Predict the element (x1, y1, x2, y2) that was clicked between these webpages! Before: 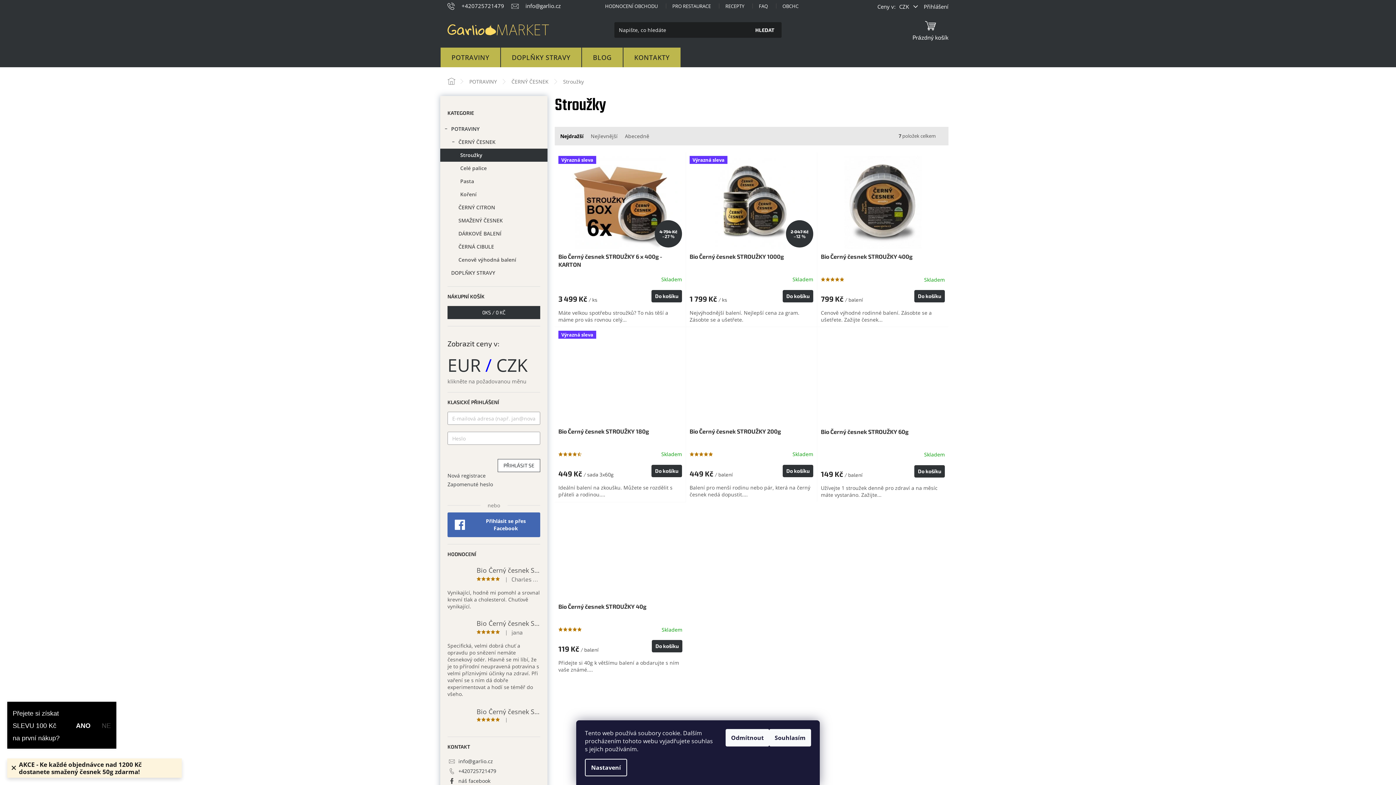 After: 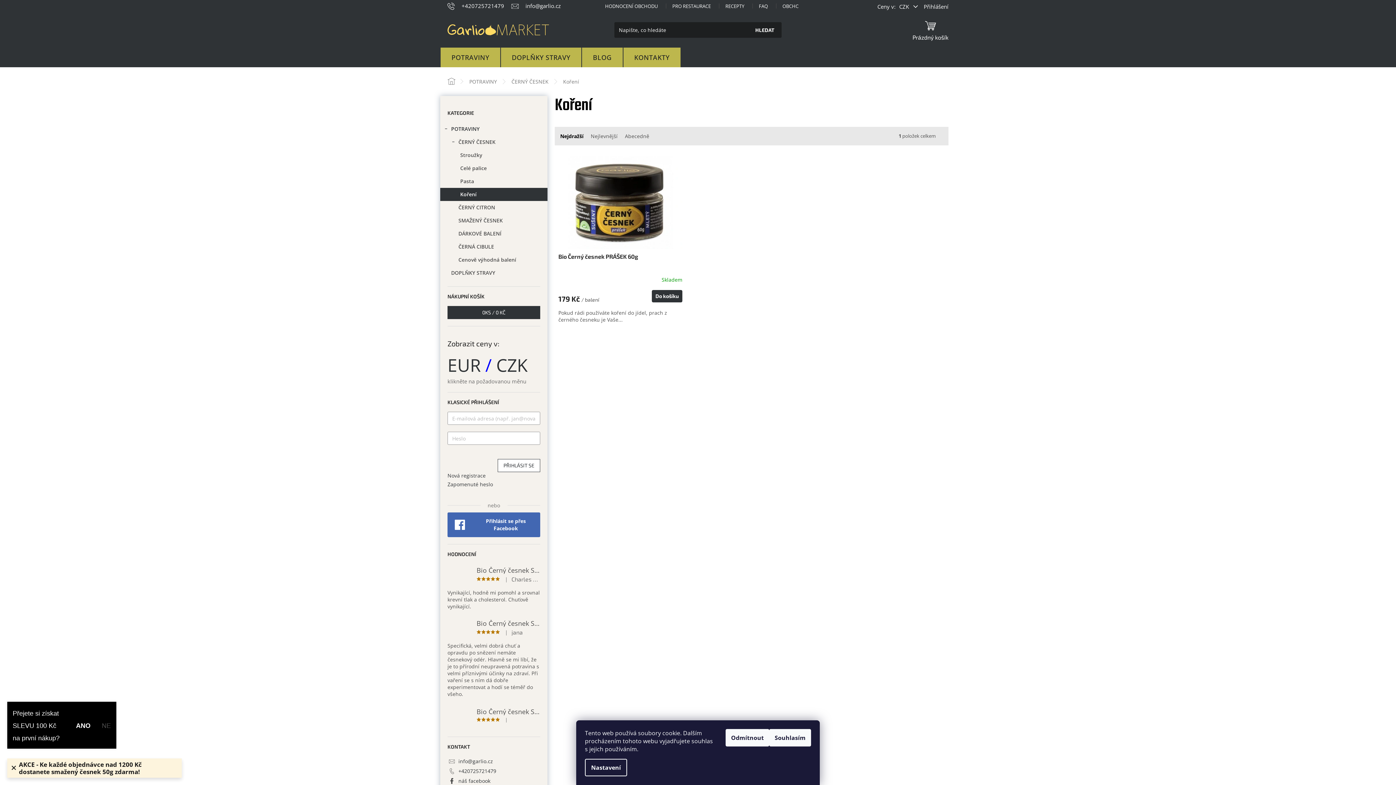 Action: label: Koření bbox: (440, 187, 547, 201)